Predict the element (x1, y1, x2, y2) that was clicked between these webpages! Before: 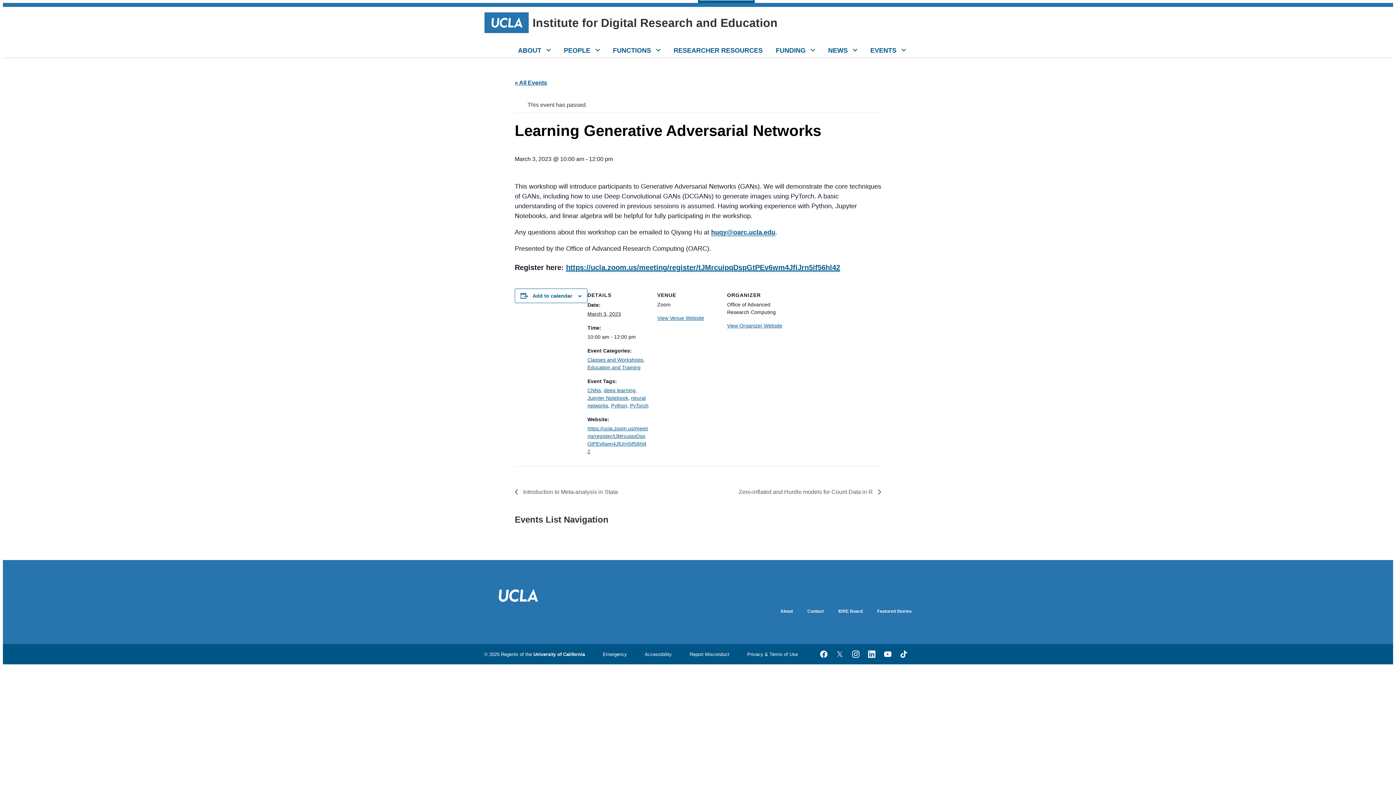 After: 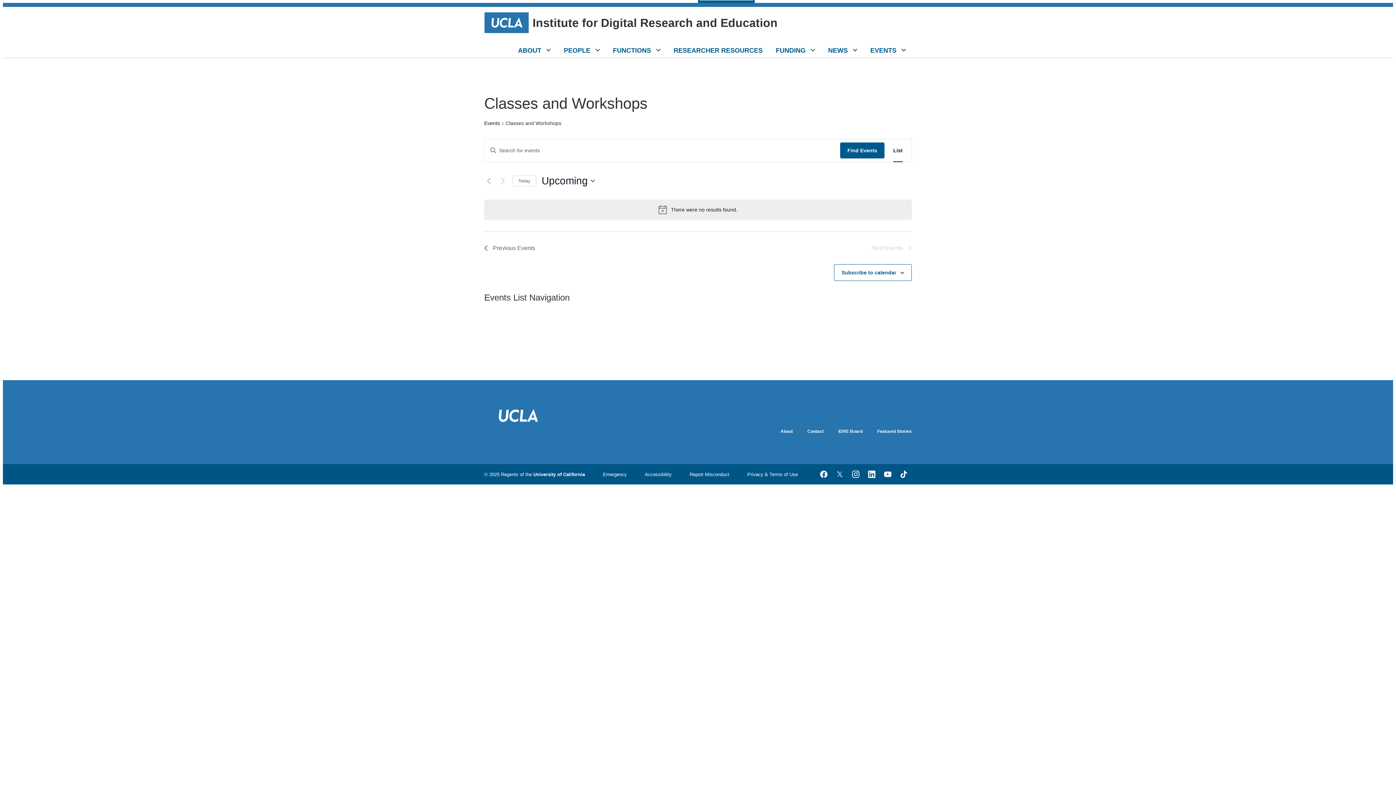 Action: label: Classes and Workshops bbox: (587, 357, 643, 363)